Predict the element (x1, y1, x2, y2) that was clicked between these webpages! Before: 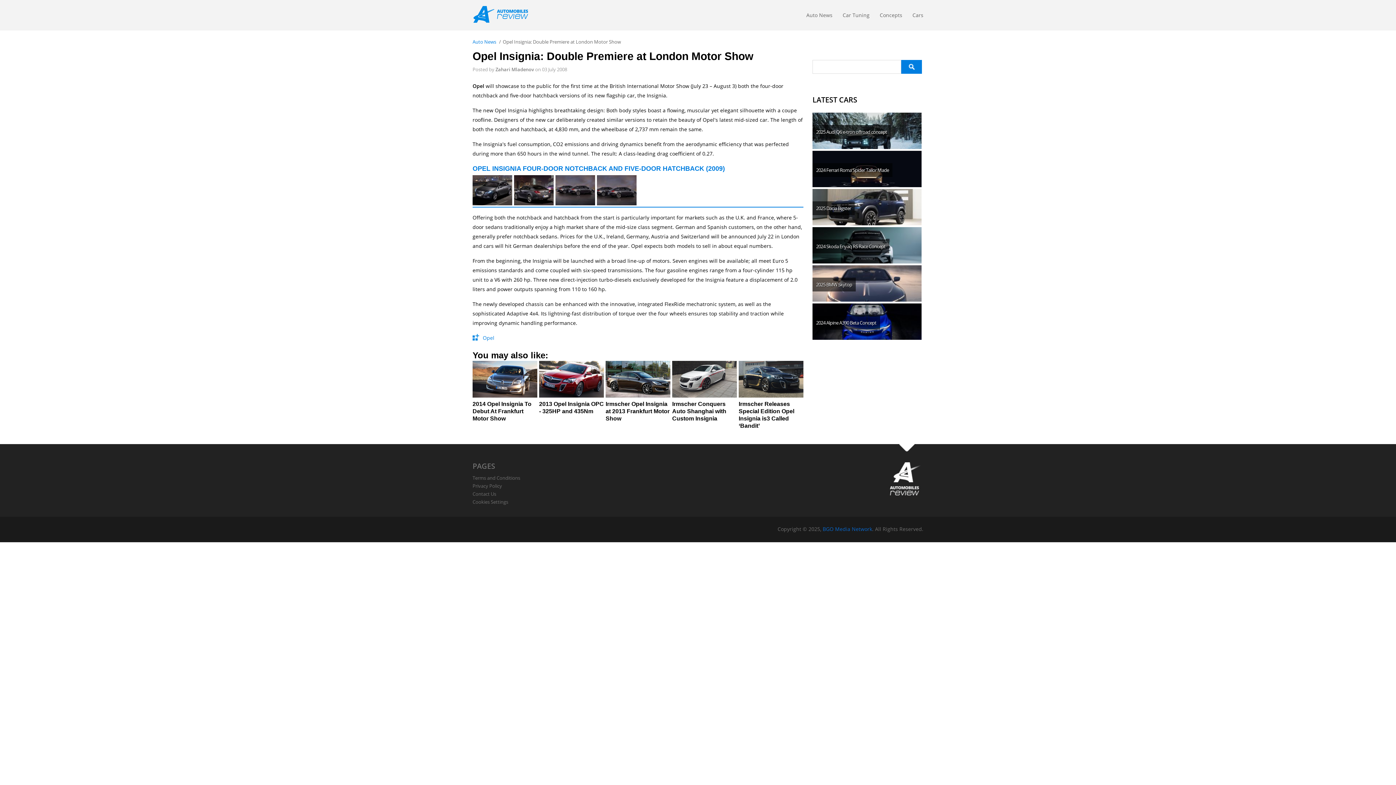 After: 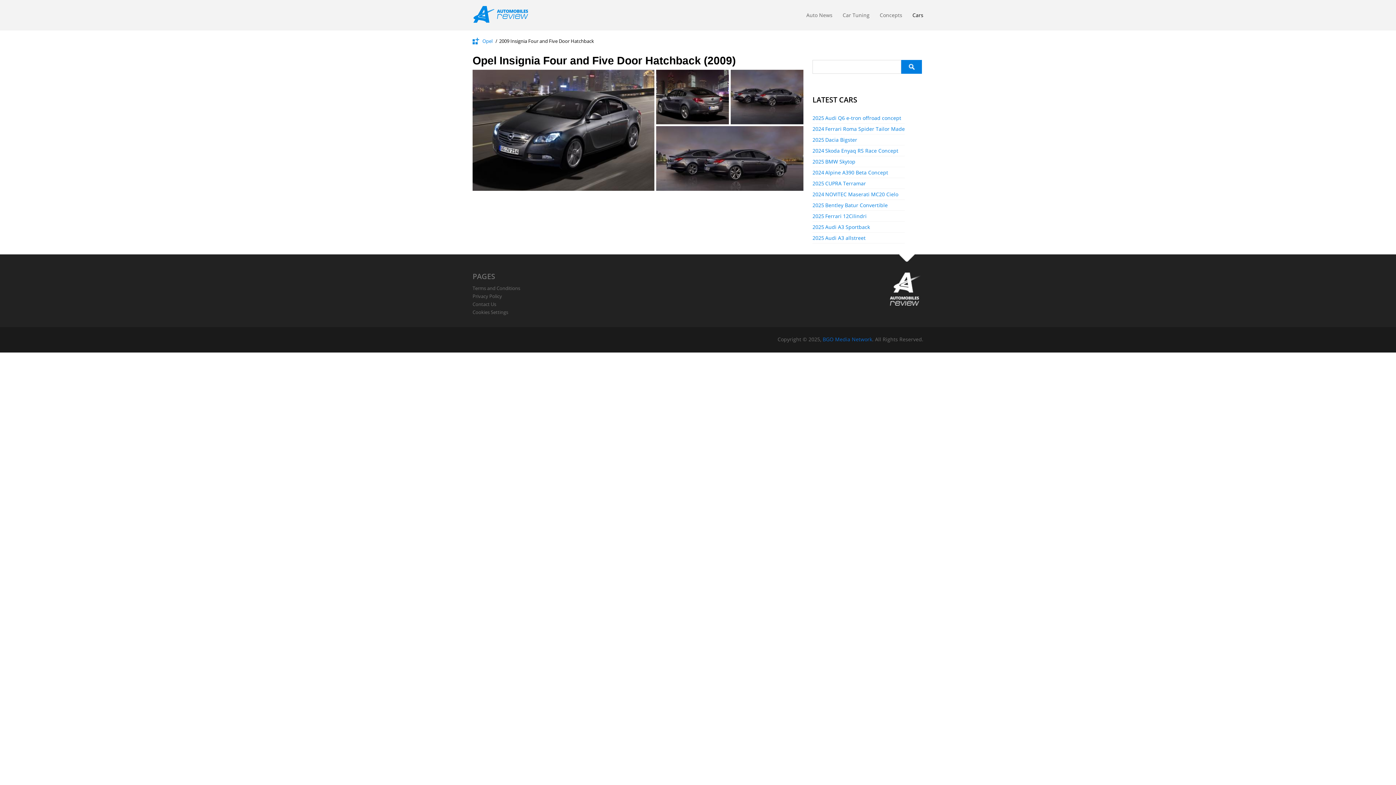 Action: bbox: (472, 164, 725, 173) label: OPEL INSIGNIA FOUR-DOOR NOTCHBACK AND FIVE-DOOR HATCHBACK (2009)